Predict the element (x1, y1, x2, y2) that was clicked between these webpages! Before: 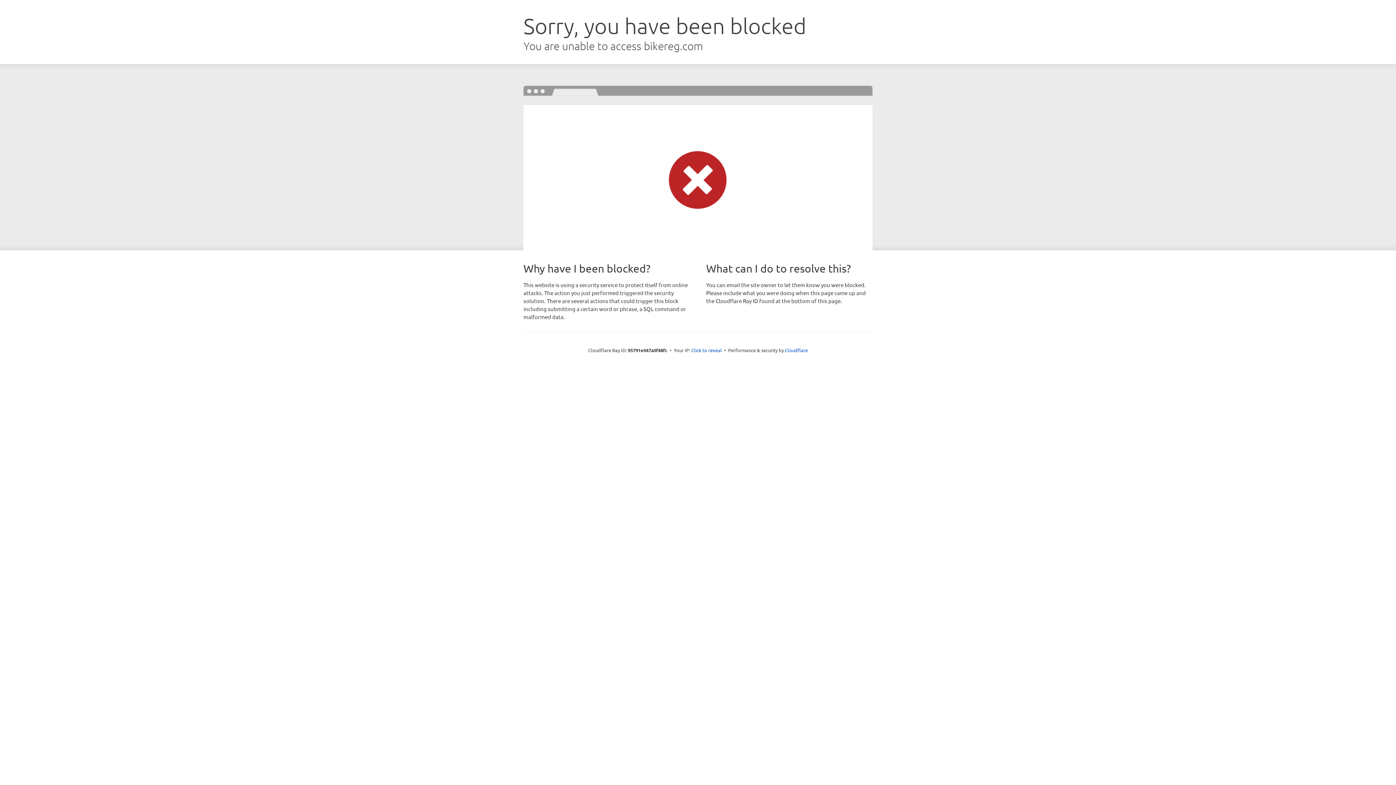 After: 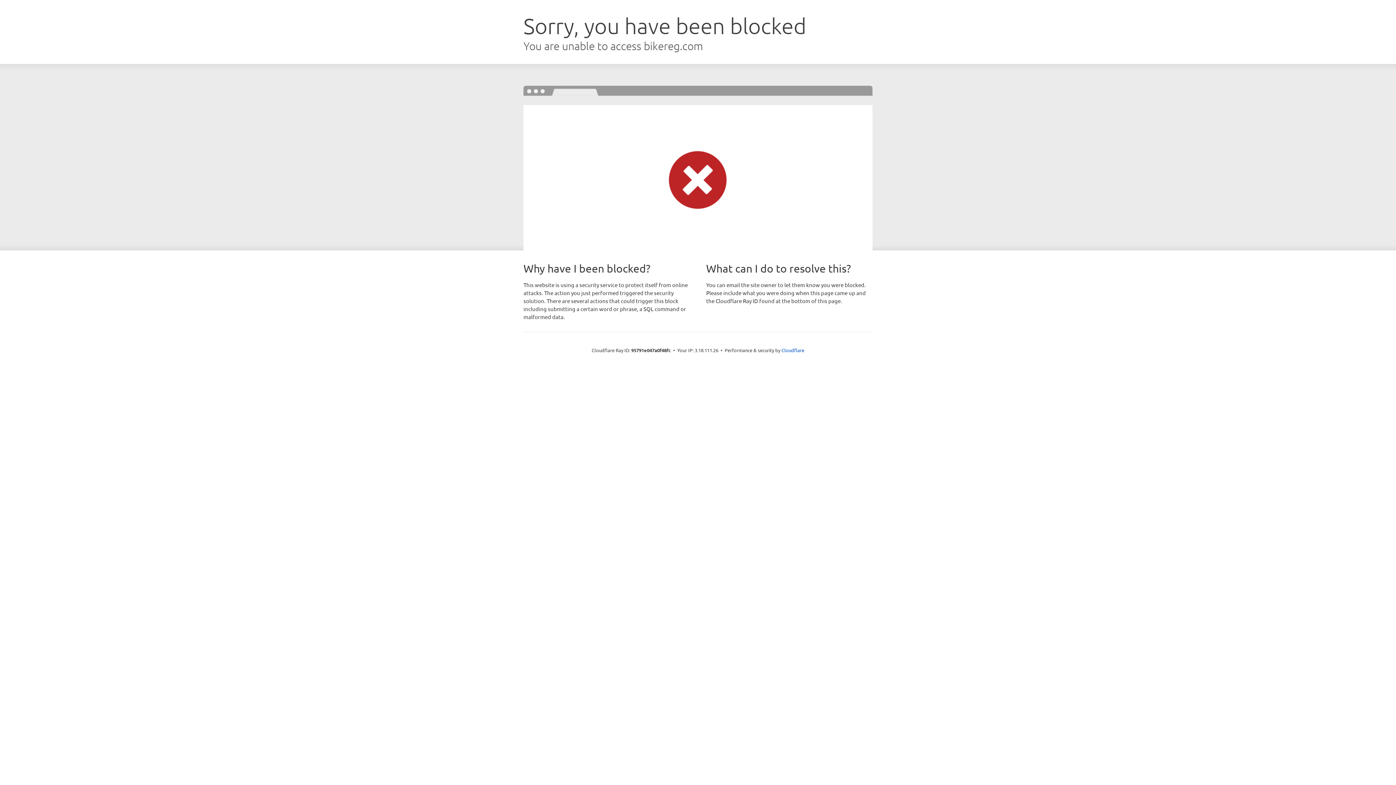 Action: label: Click to reveal bbox: (691, 346, 722, 353)